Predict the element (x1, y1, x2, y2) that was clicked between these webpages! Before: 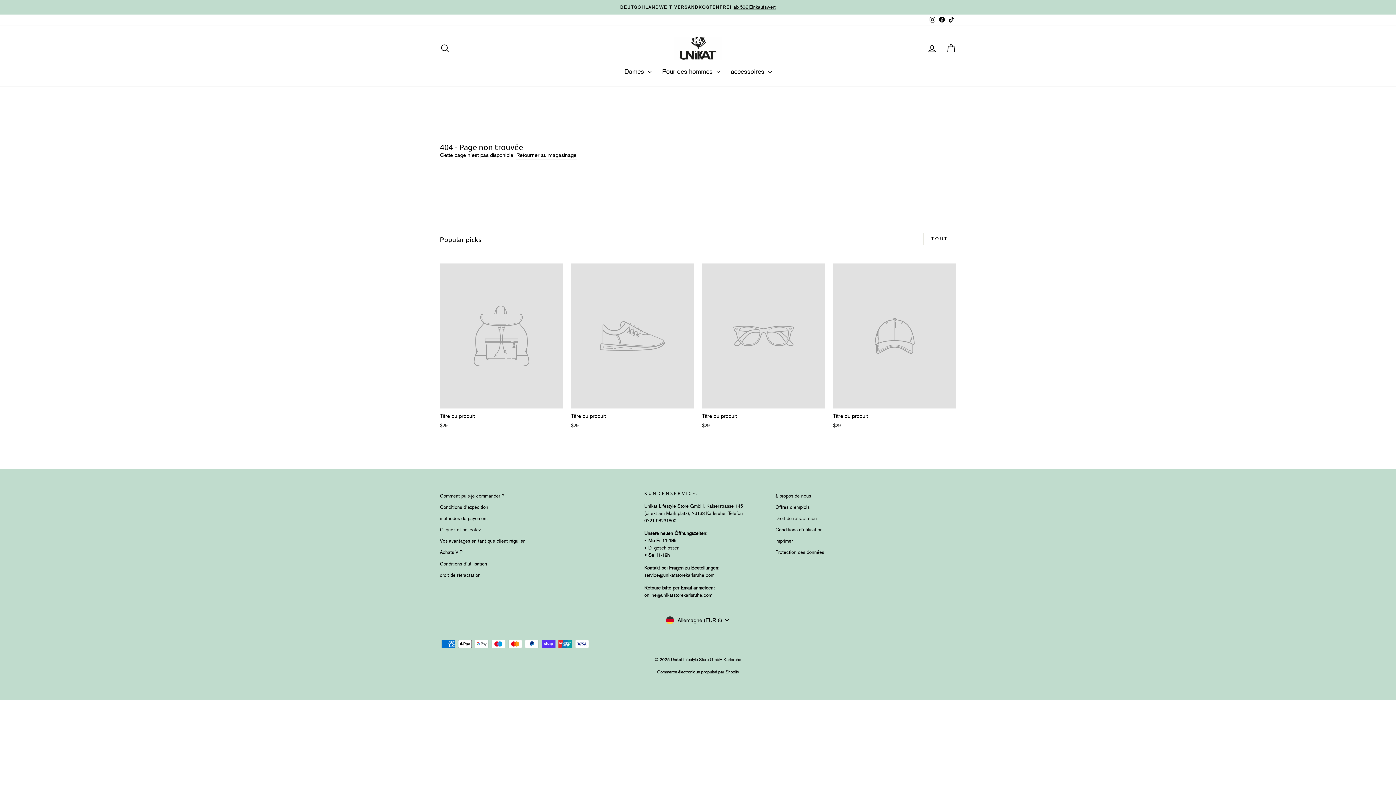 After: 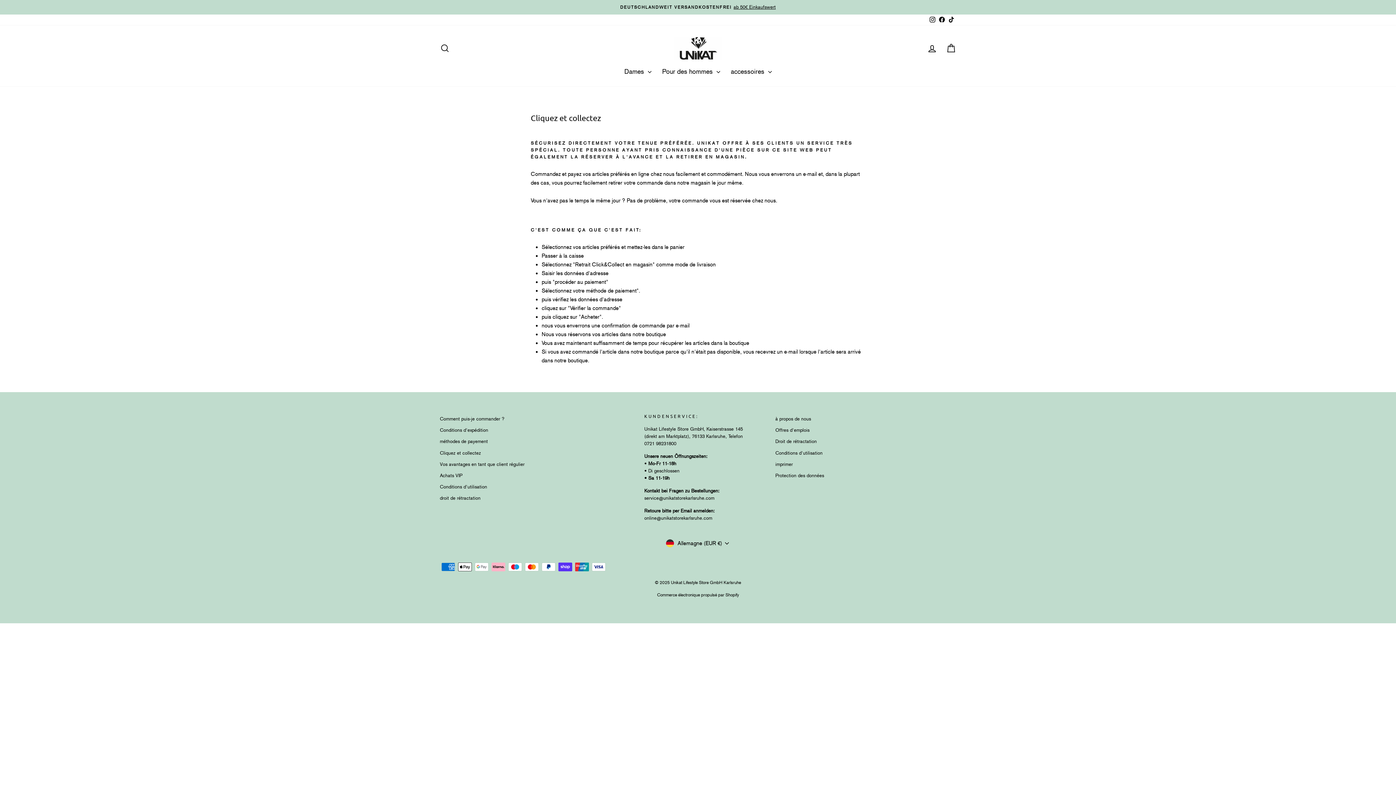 Action: bbox: (440, 525, 481, 535) label: Cliquez et collectez